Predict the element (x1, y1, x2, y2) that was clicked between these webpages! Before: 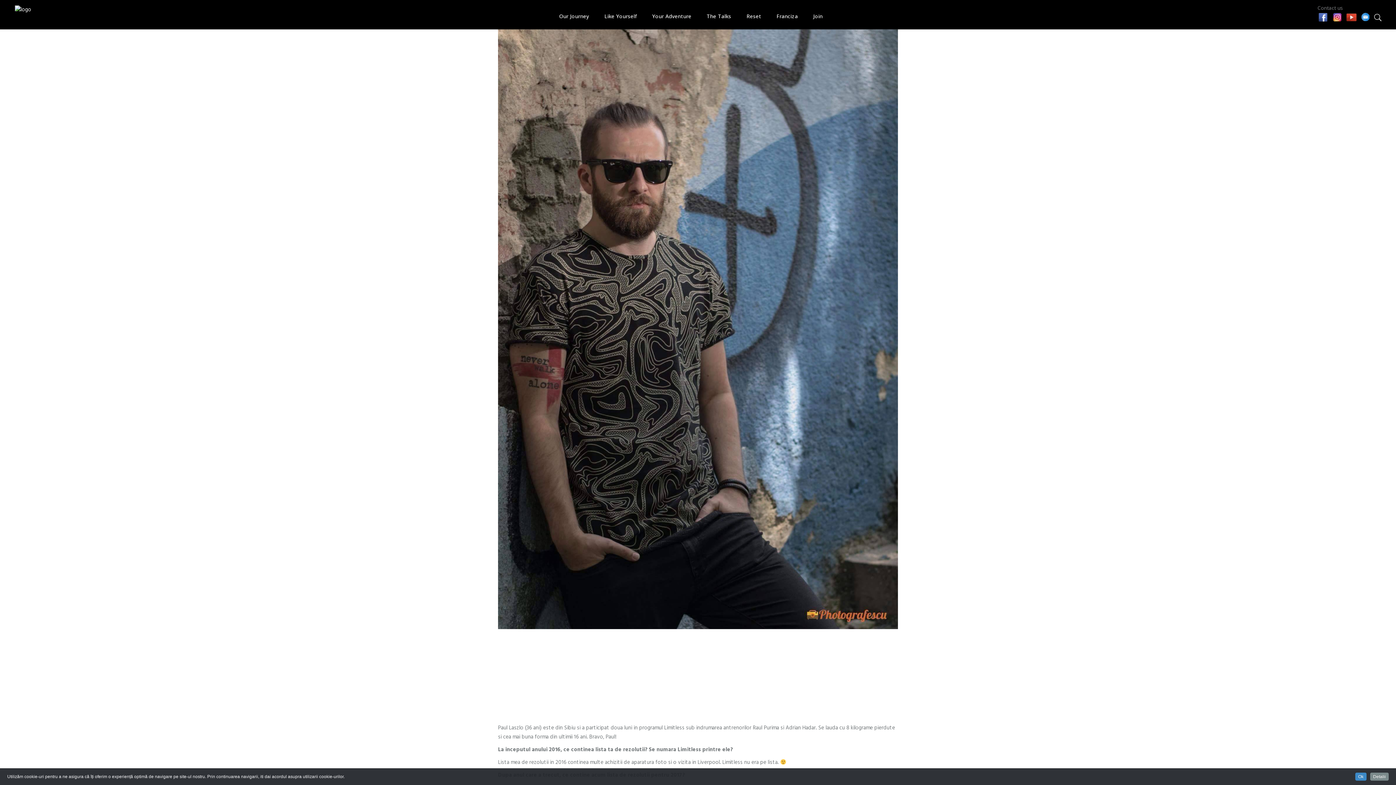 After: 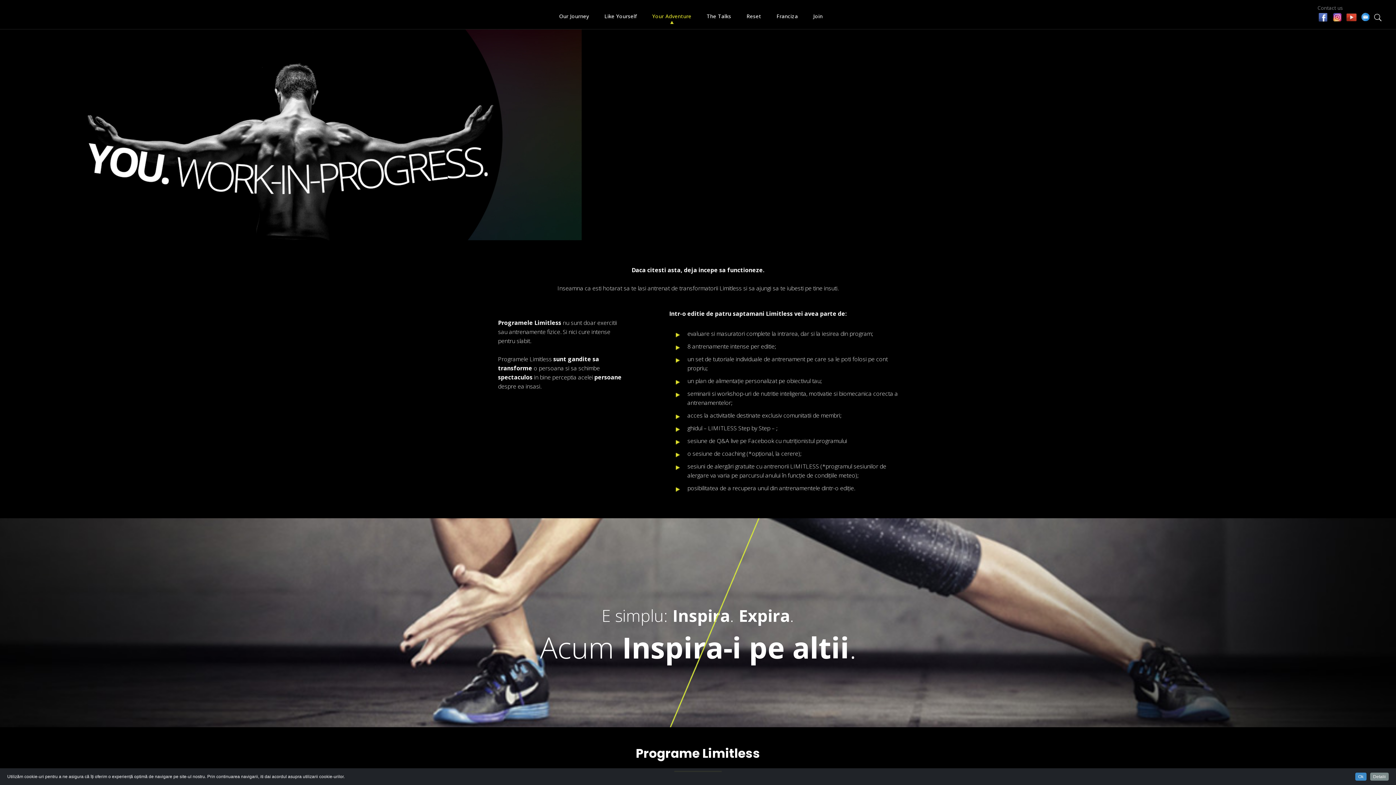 Action: label: Your Adventure bbox: (644, 1, 699, 30)